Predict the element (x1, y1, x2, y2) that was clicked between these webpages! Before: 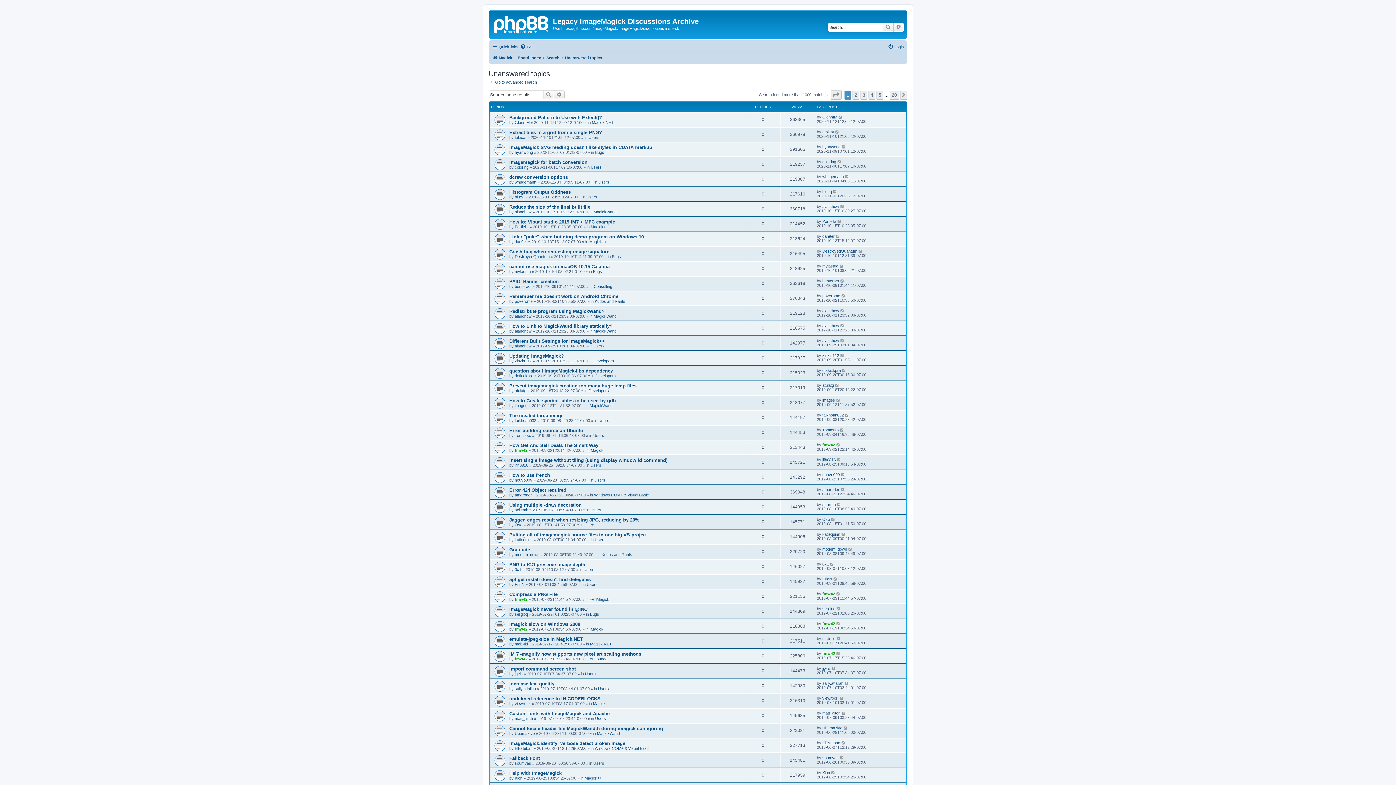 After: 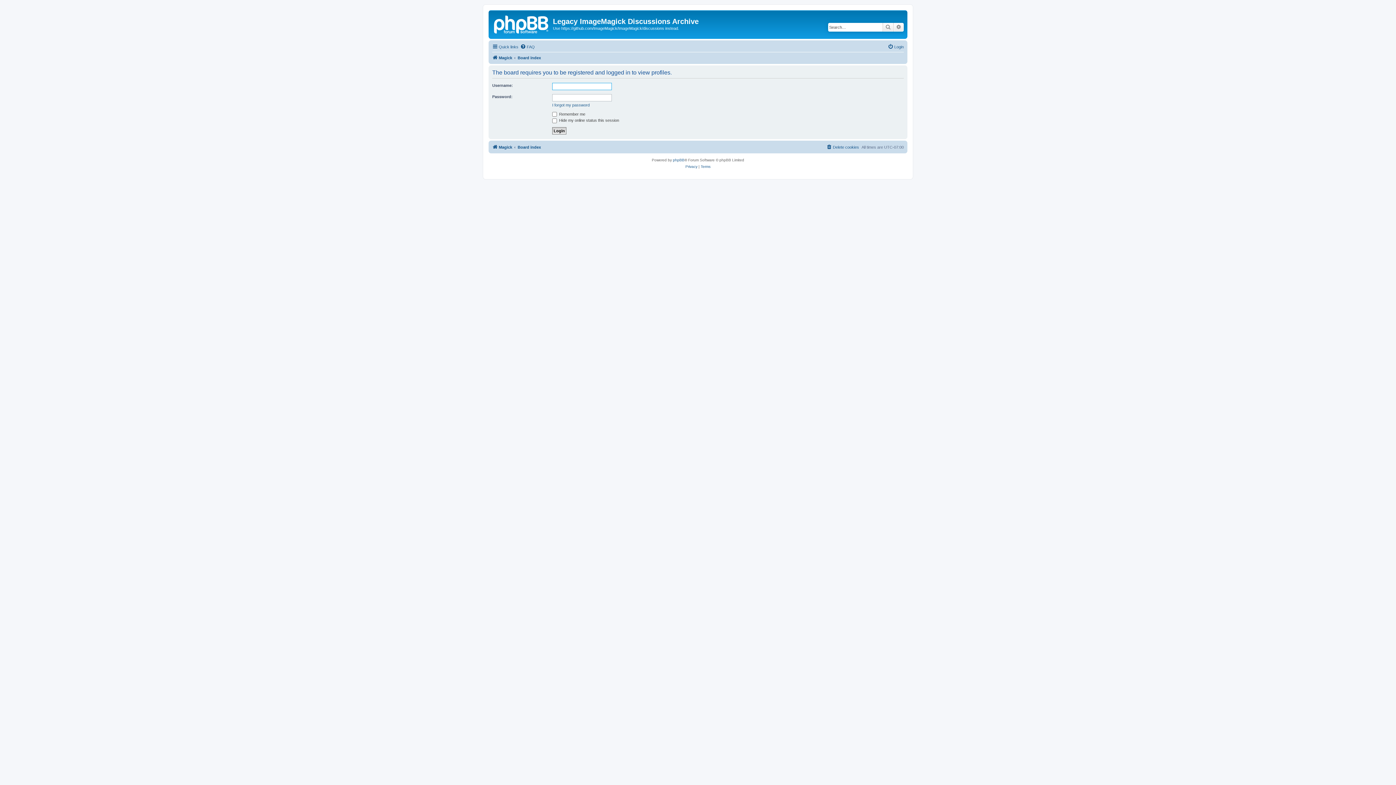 Action: bbox: (514, 194, 524, 199) label: blue-j